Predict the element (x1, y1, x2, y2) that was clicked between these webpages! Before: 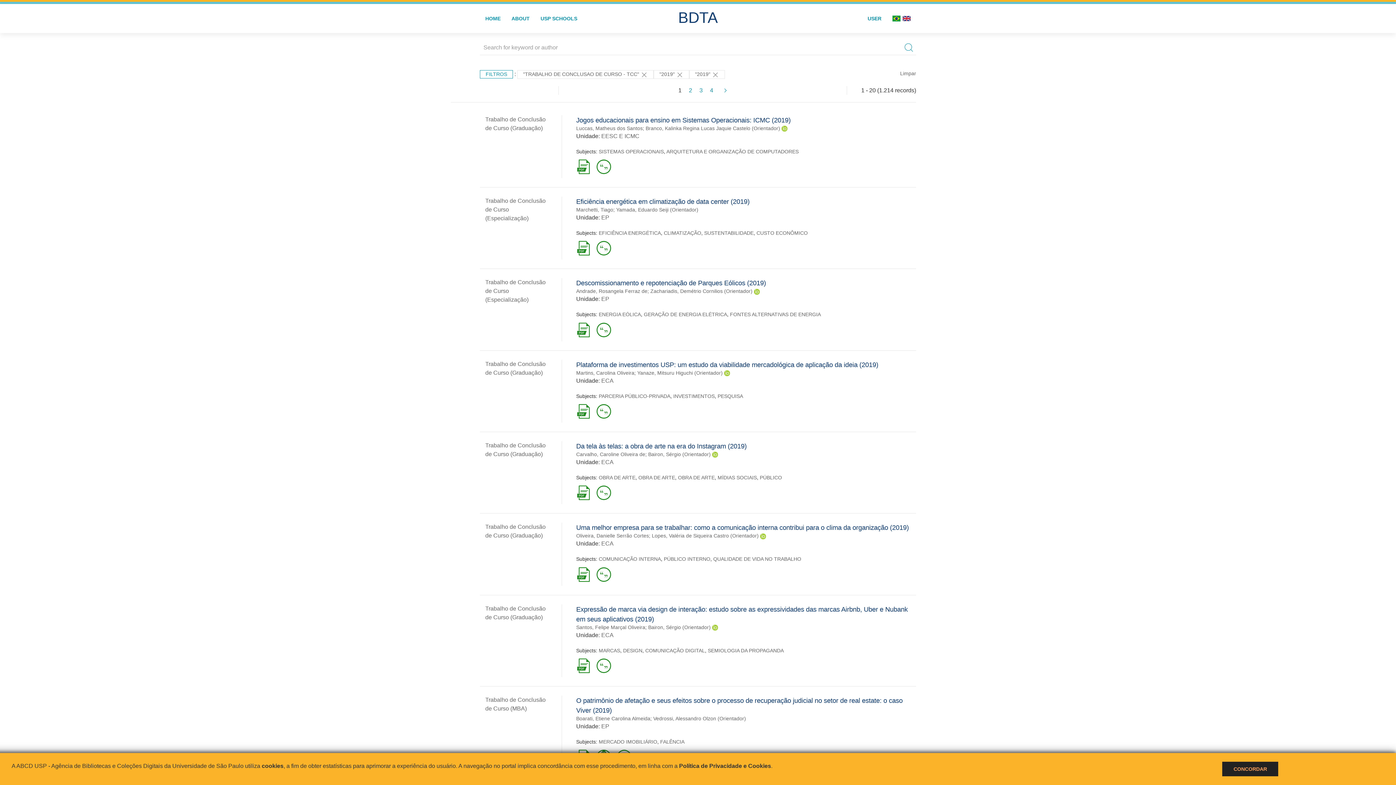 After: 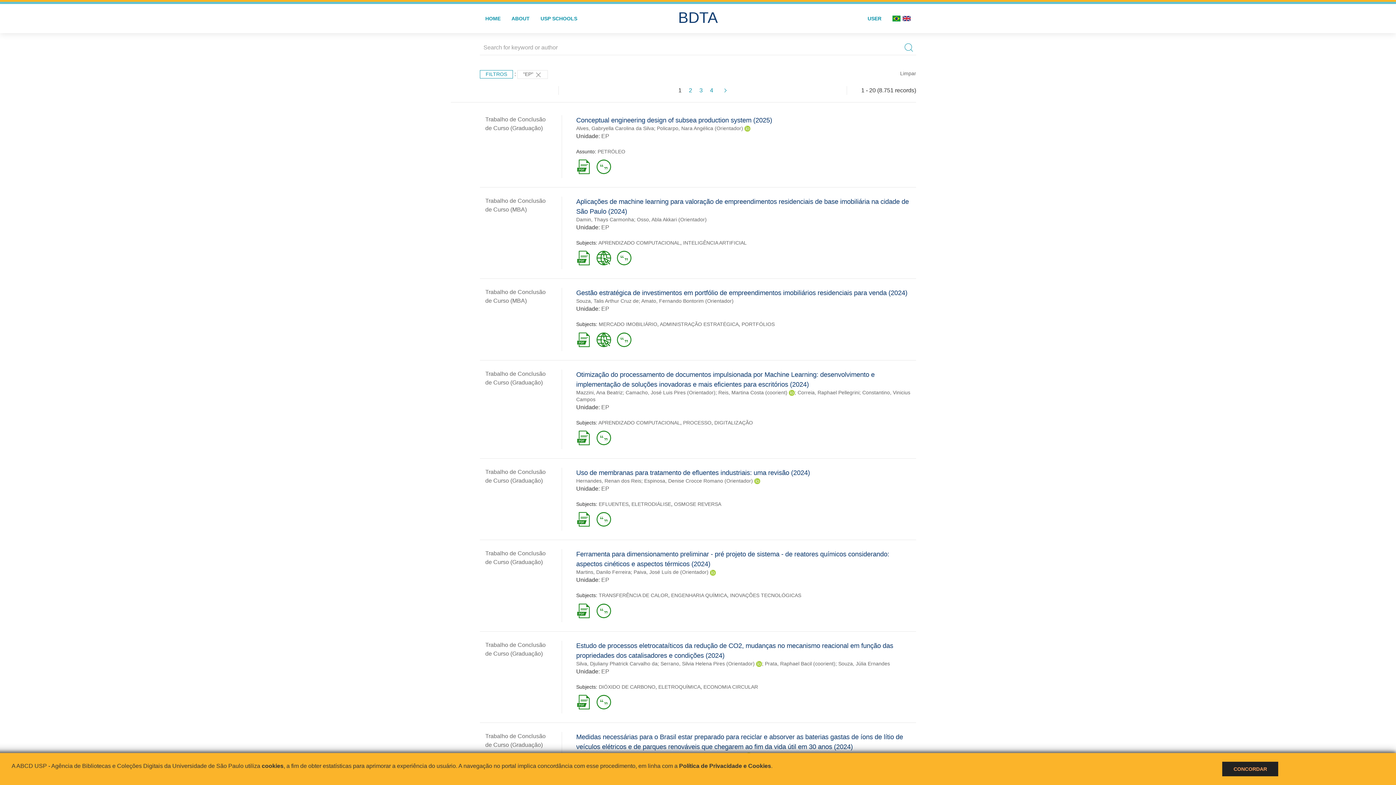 Action: bbox: (601, 214, 609, 220) label: EP